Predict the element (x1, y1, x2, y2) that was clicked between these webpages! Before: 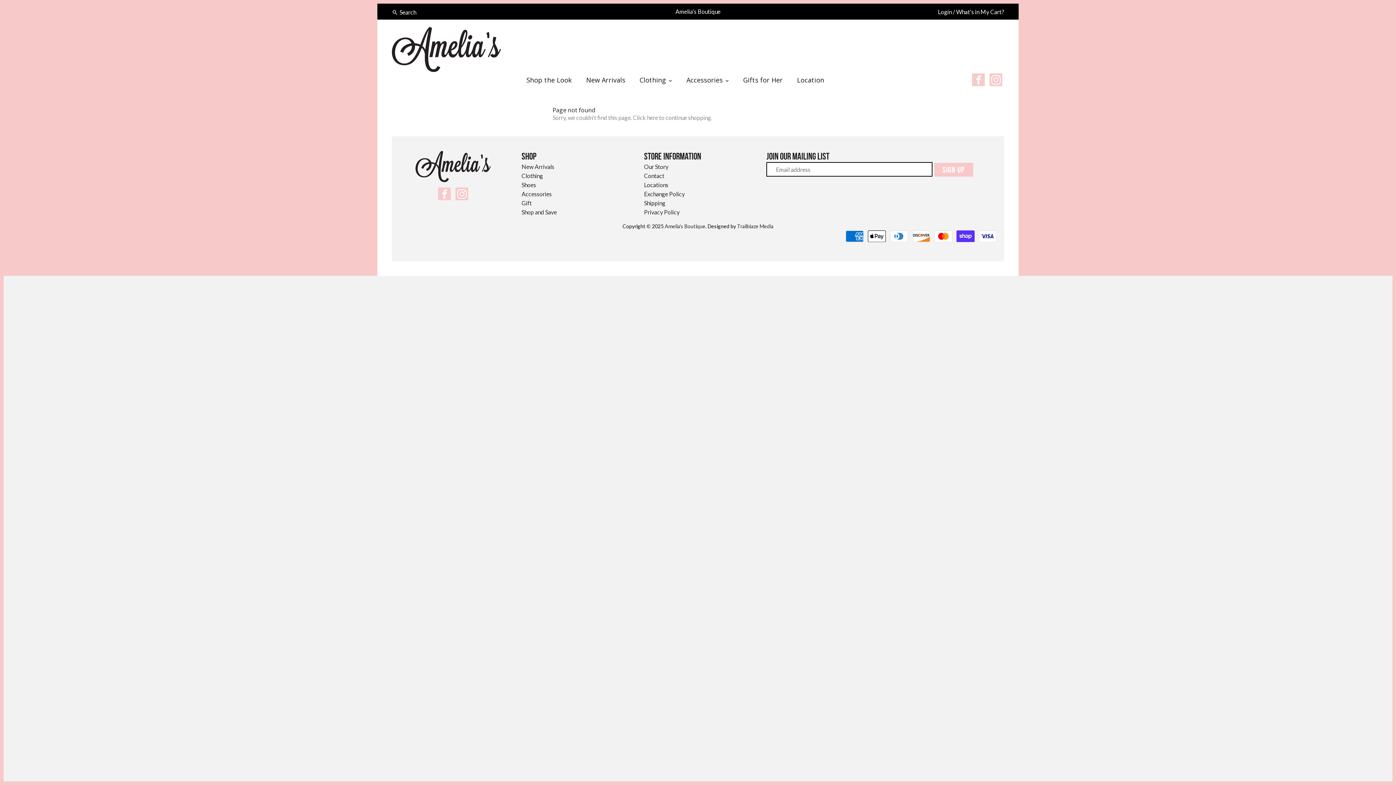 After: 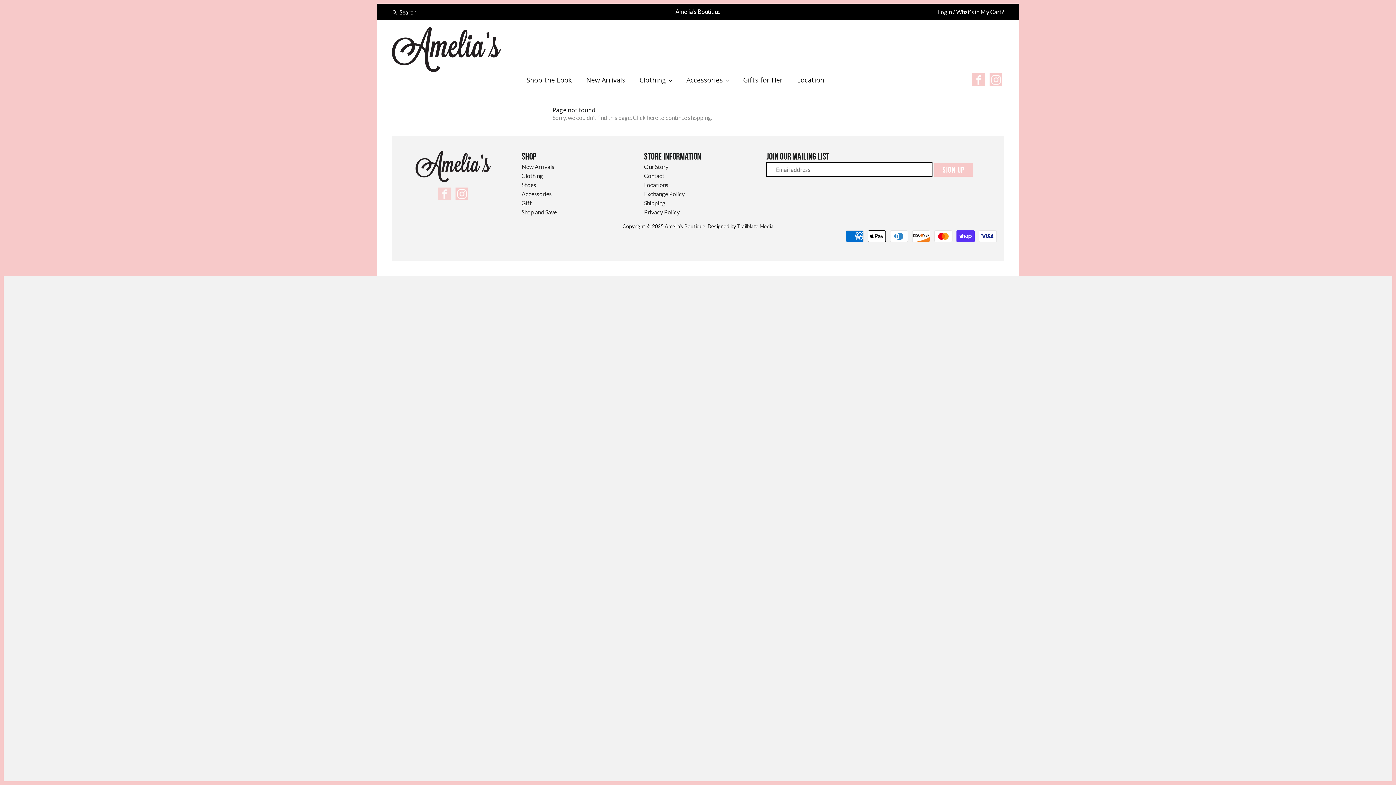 Action: bbox: (438, 187, 452, 202)